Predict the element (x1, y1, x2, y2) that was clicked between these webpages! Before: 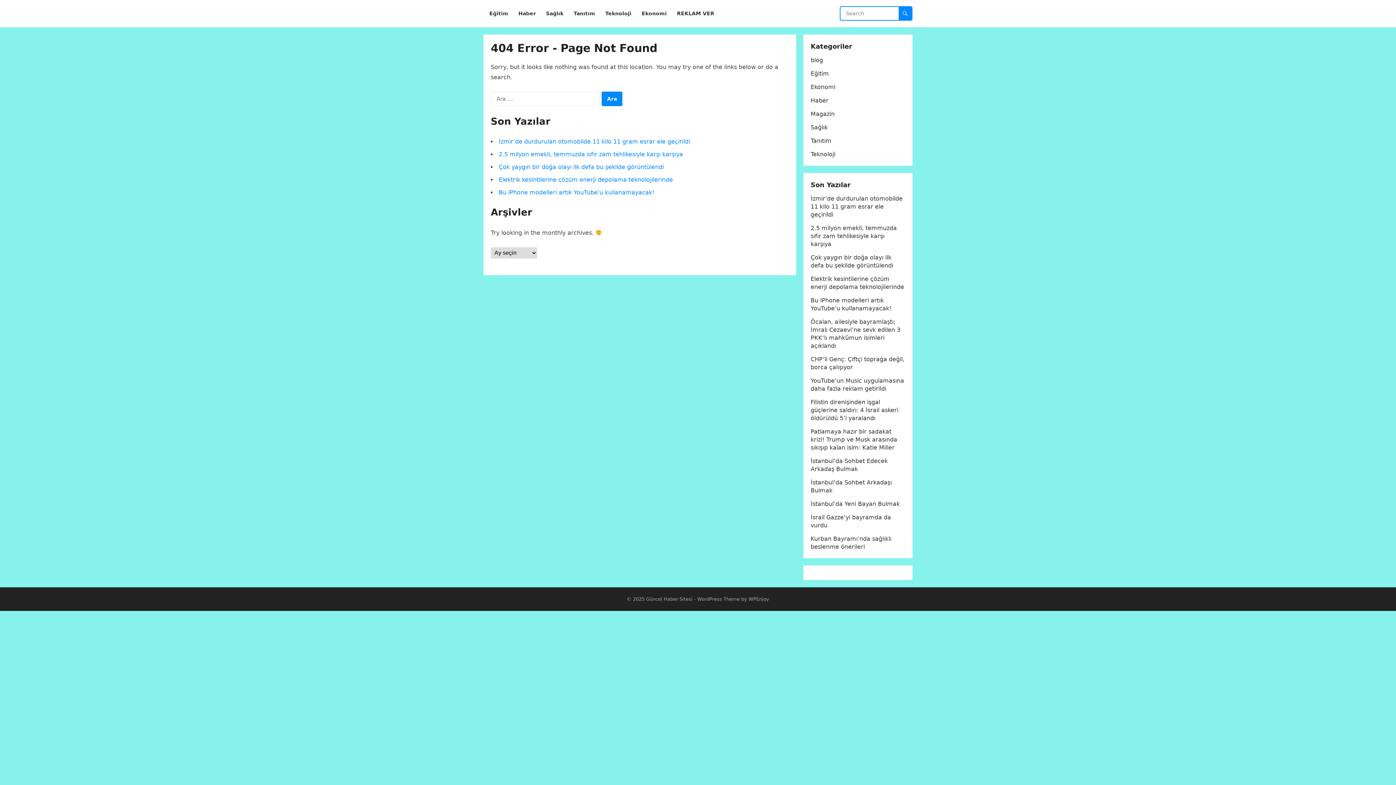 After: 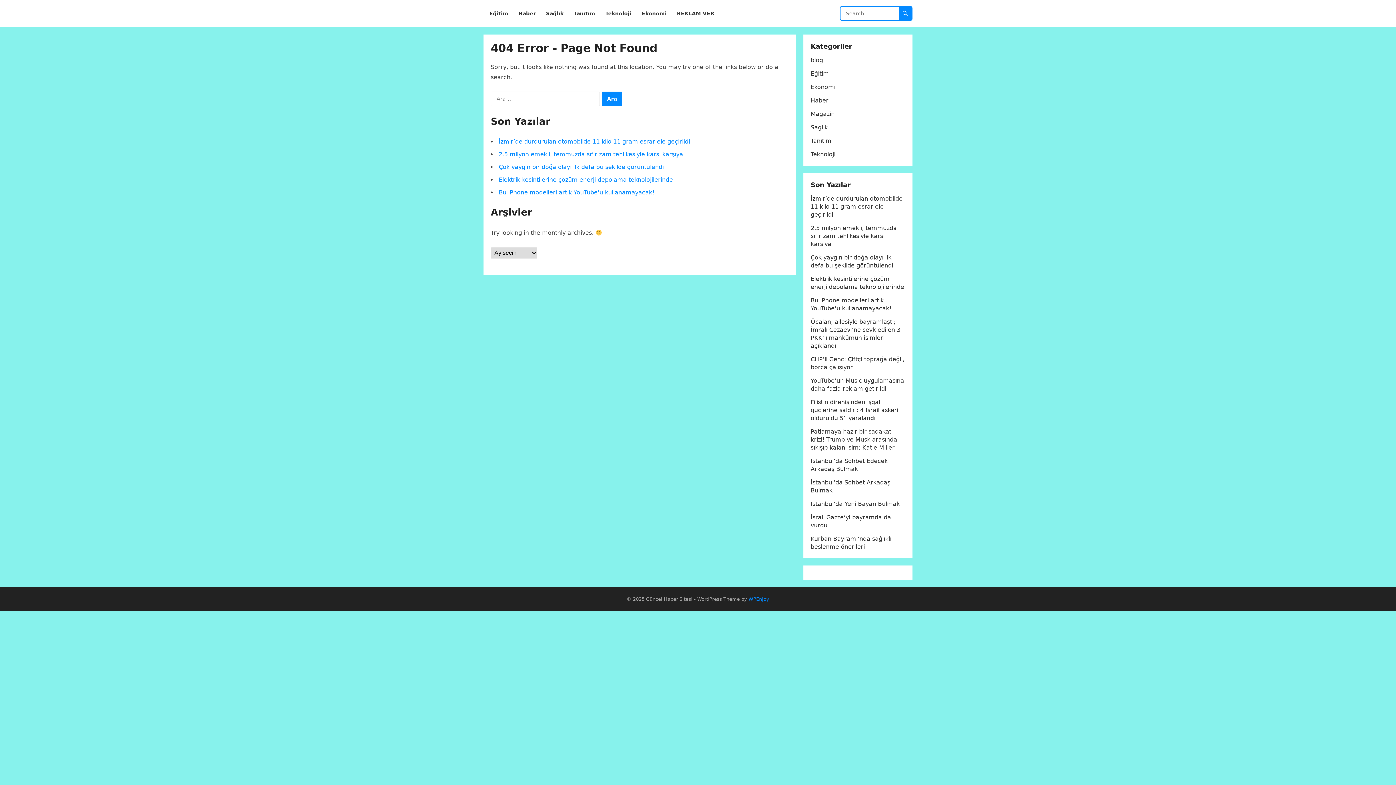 Action: bbox: (748, 596, 769, 602) label: WPEnjoy